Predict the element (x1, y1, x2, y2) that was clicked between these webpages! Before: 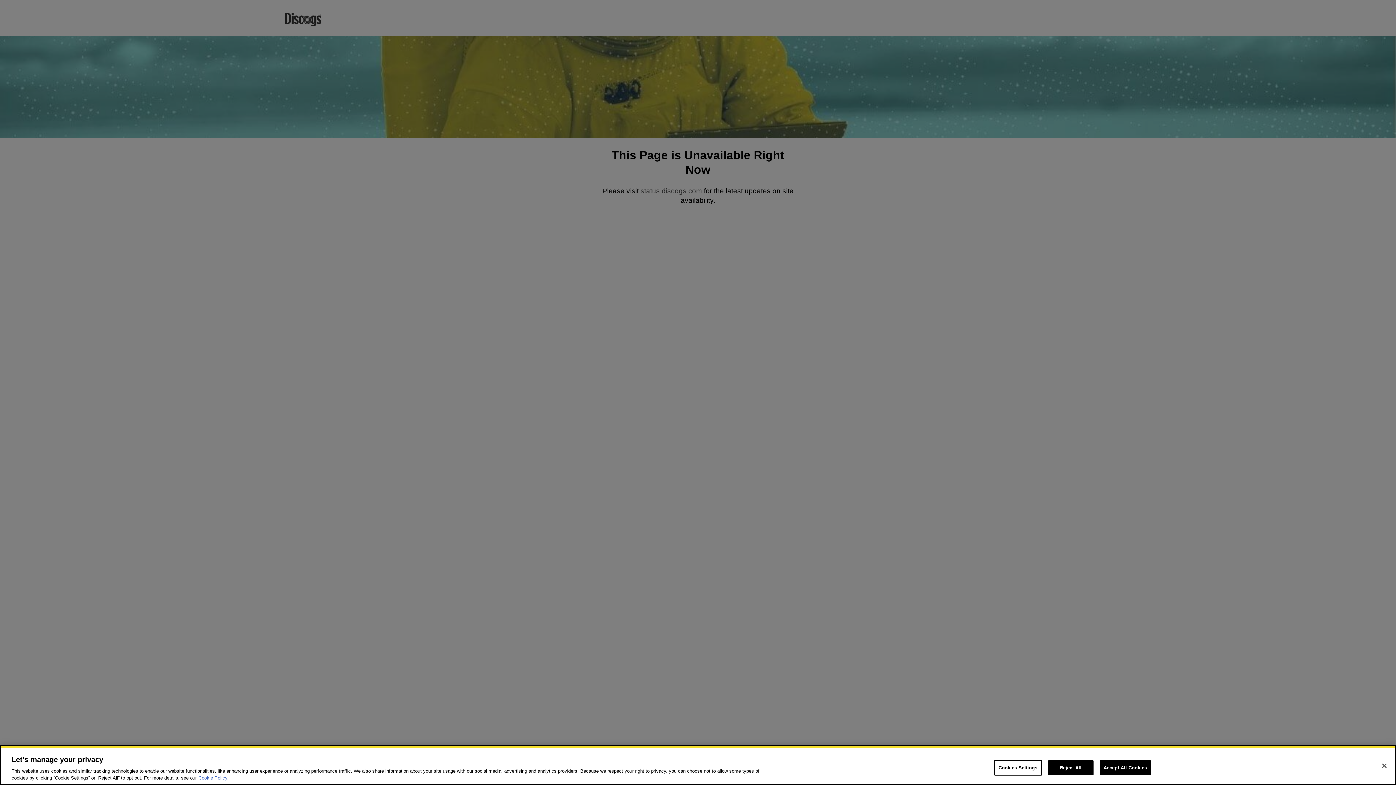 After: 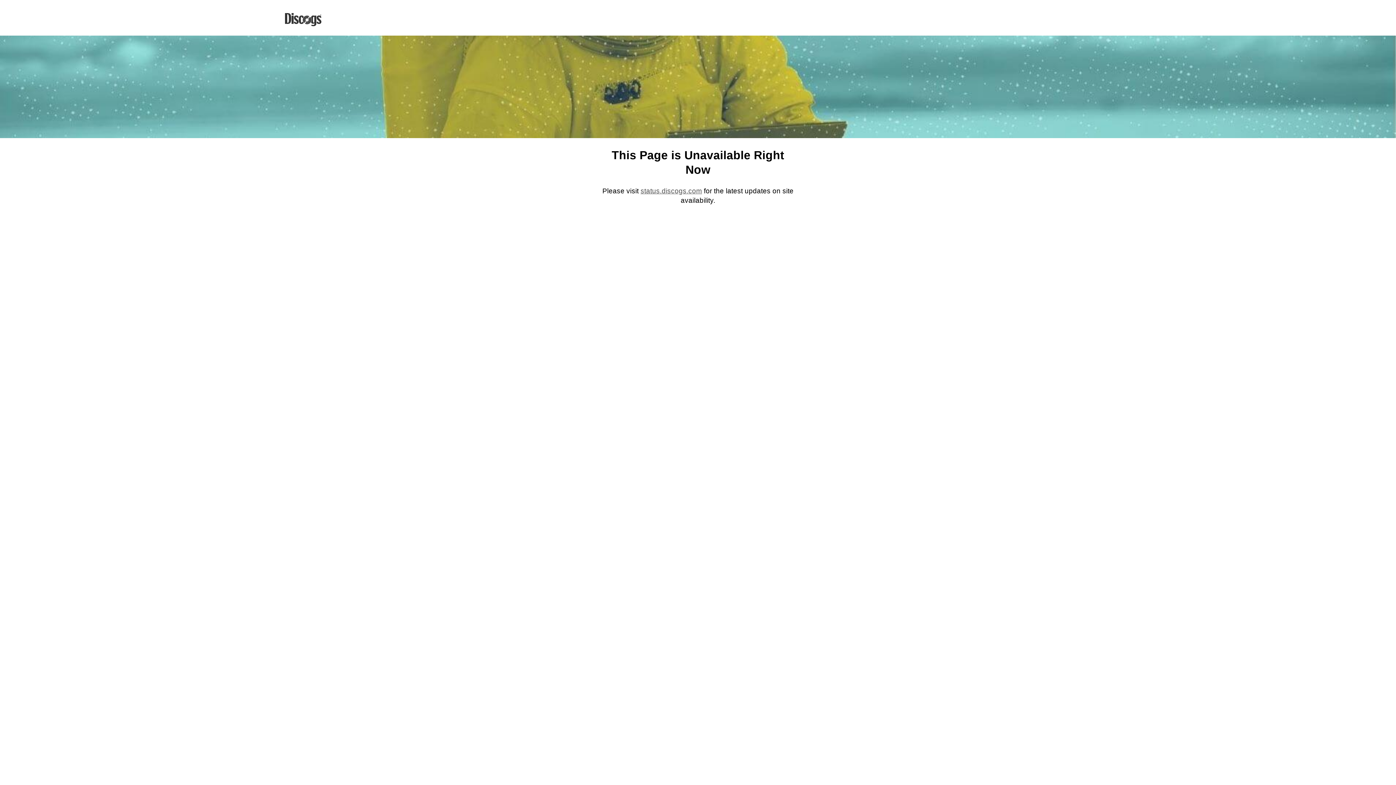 Action: bbox: (1048, 760, 1093, 775) label: Reject All